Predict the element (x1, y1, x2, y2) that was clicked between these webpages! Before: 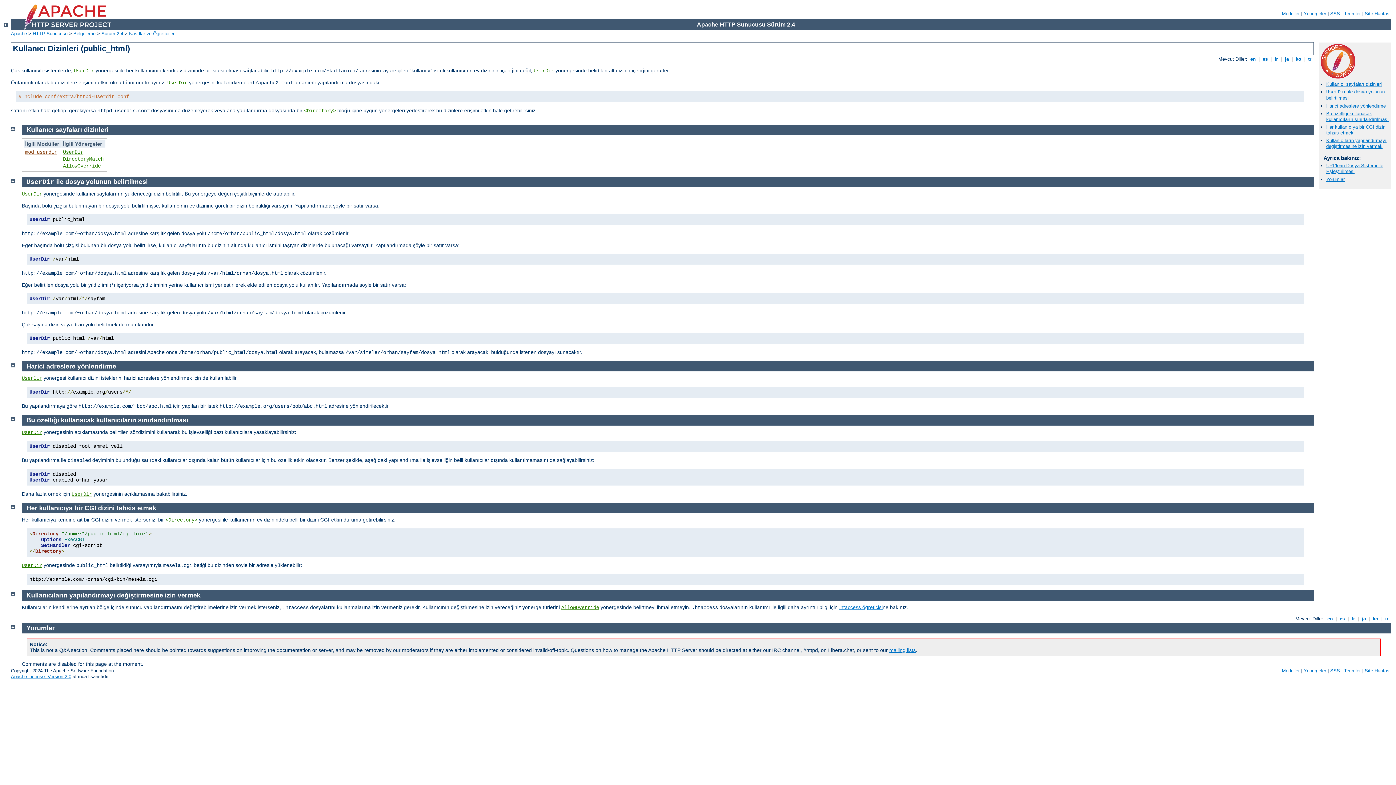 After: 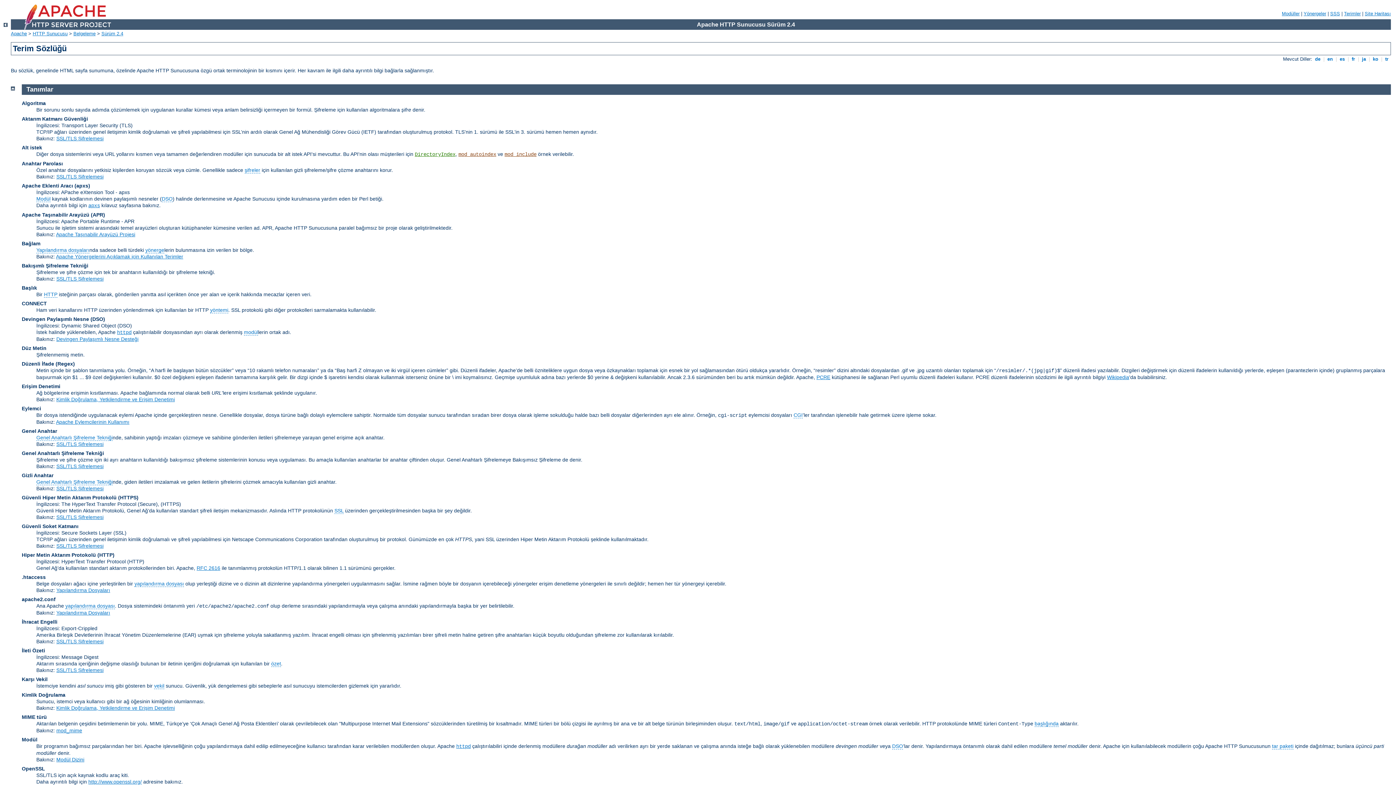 Action: label: Terimler bbox: (1344, 10, 1361, 16)